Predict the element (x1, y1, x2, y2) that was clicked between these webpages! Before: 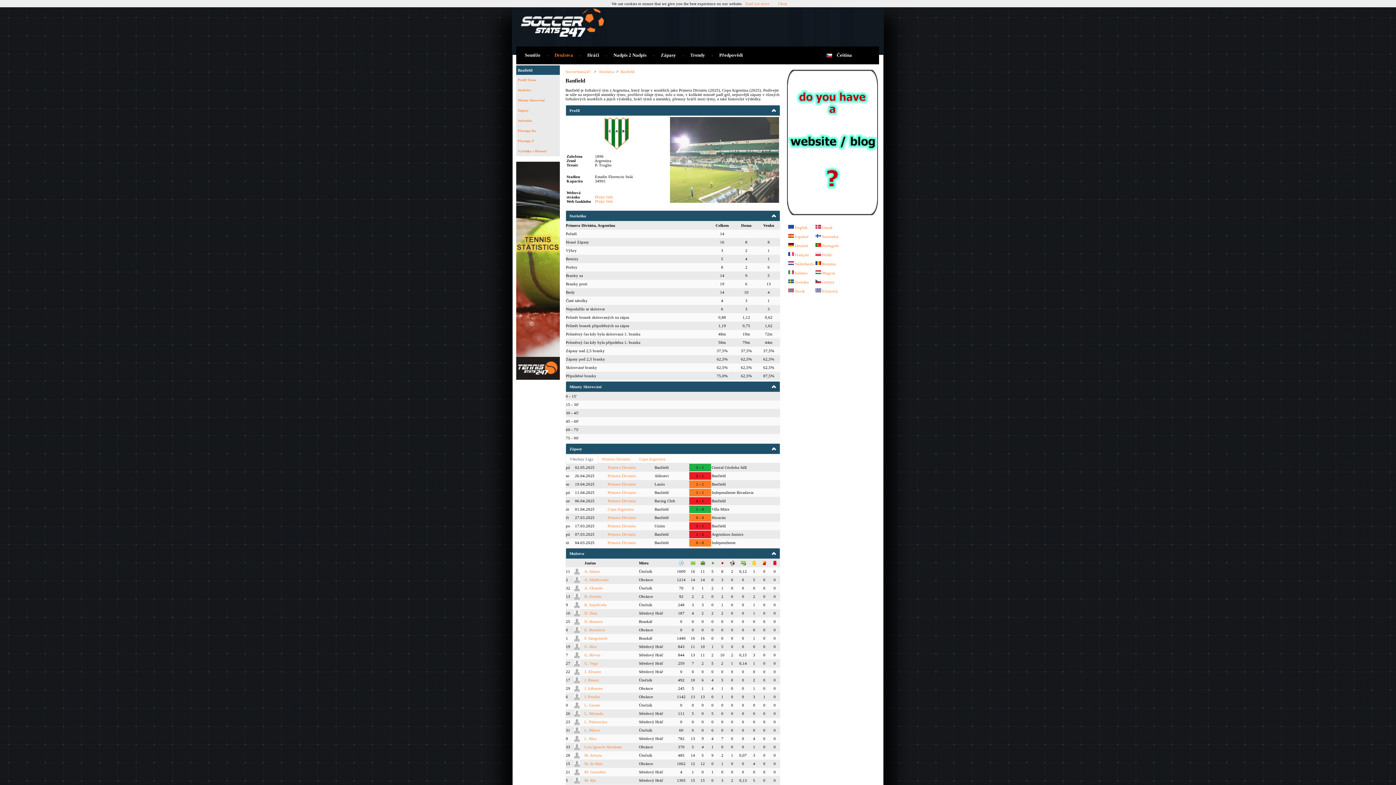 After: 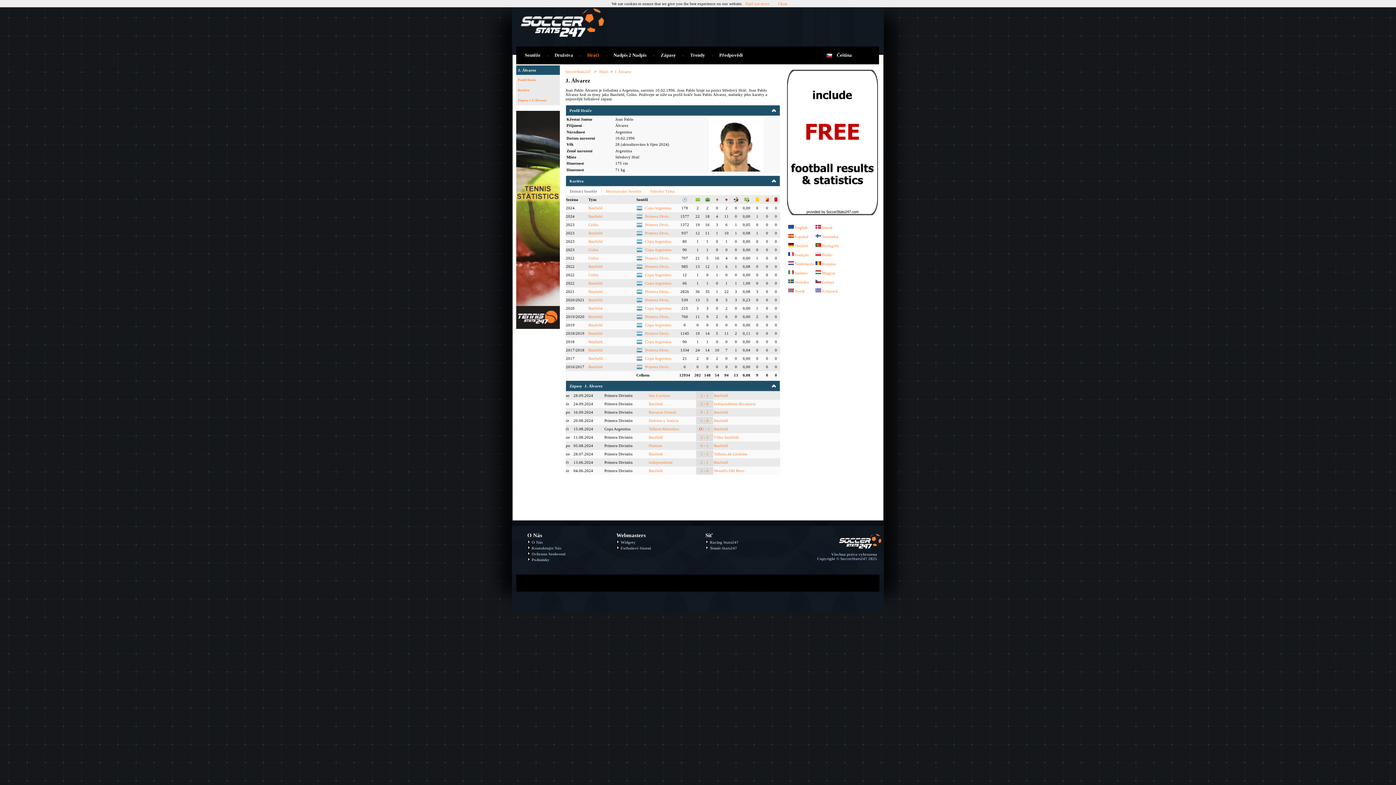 Action: label: J. Álvarez bbox: (584, 669, 601, 674)